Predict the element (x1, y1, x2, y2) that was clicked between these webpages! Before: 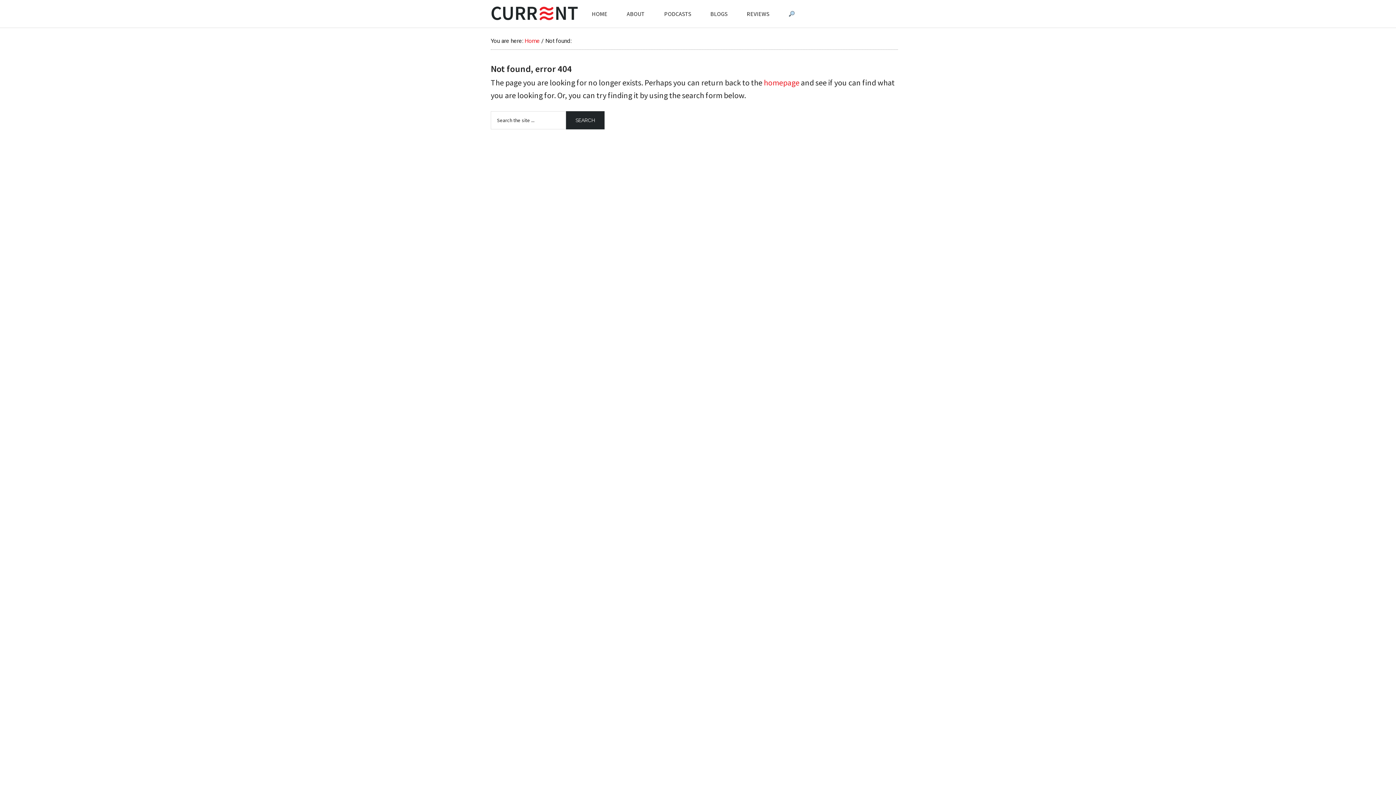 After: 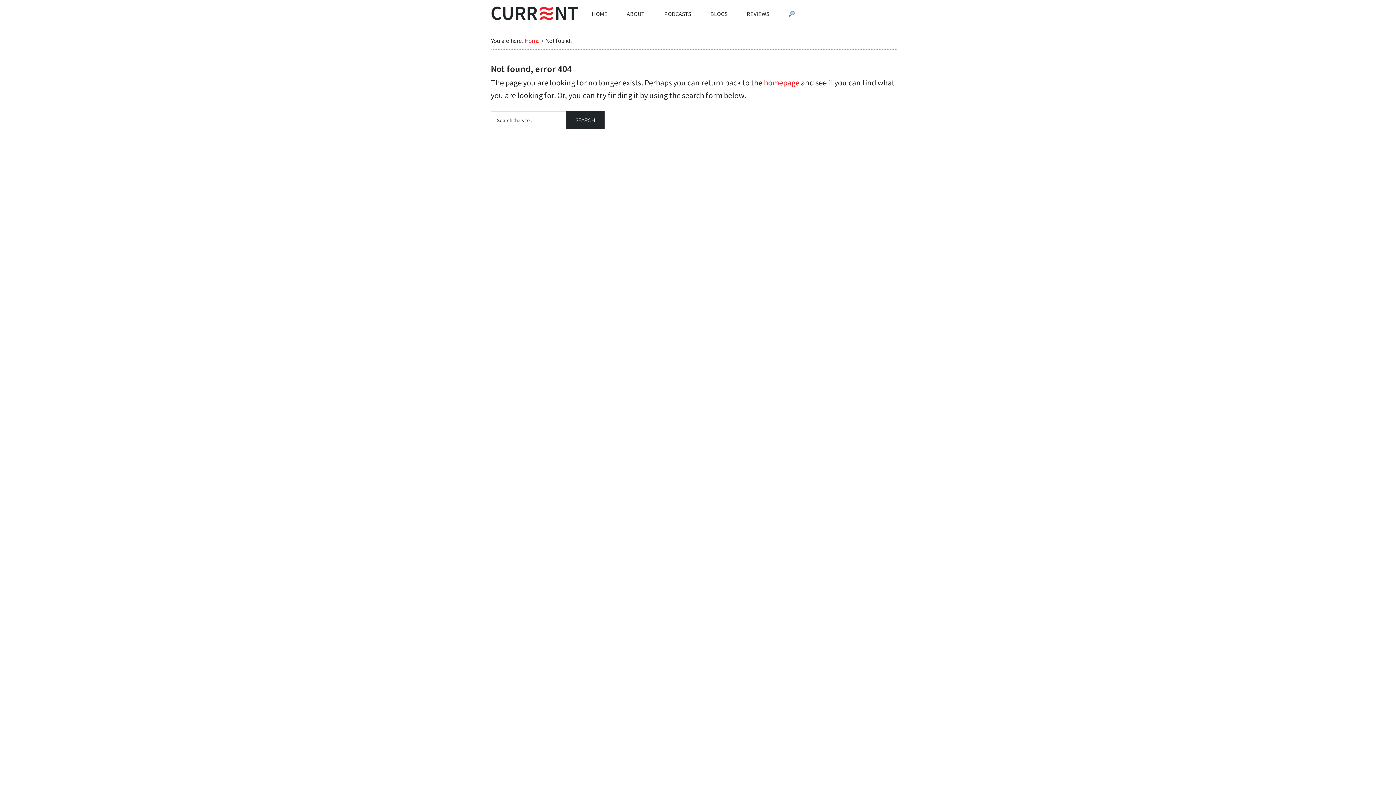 Action: bbox: (655, 1, 700, 25) label: PODCASTS